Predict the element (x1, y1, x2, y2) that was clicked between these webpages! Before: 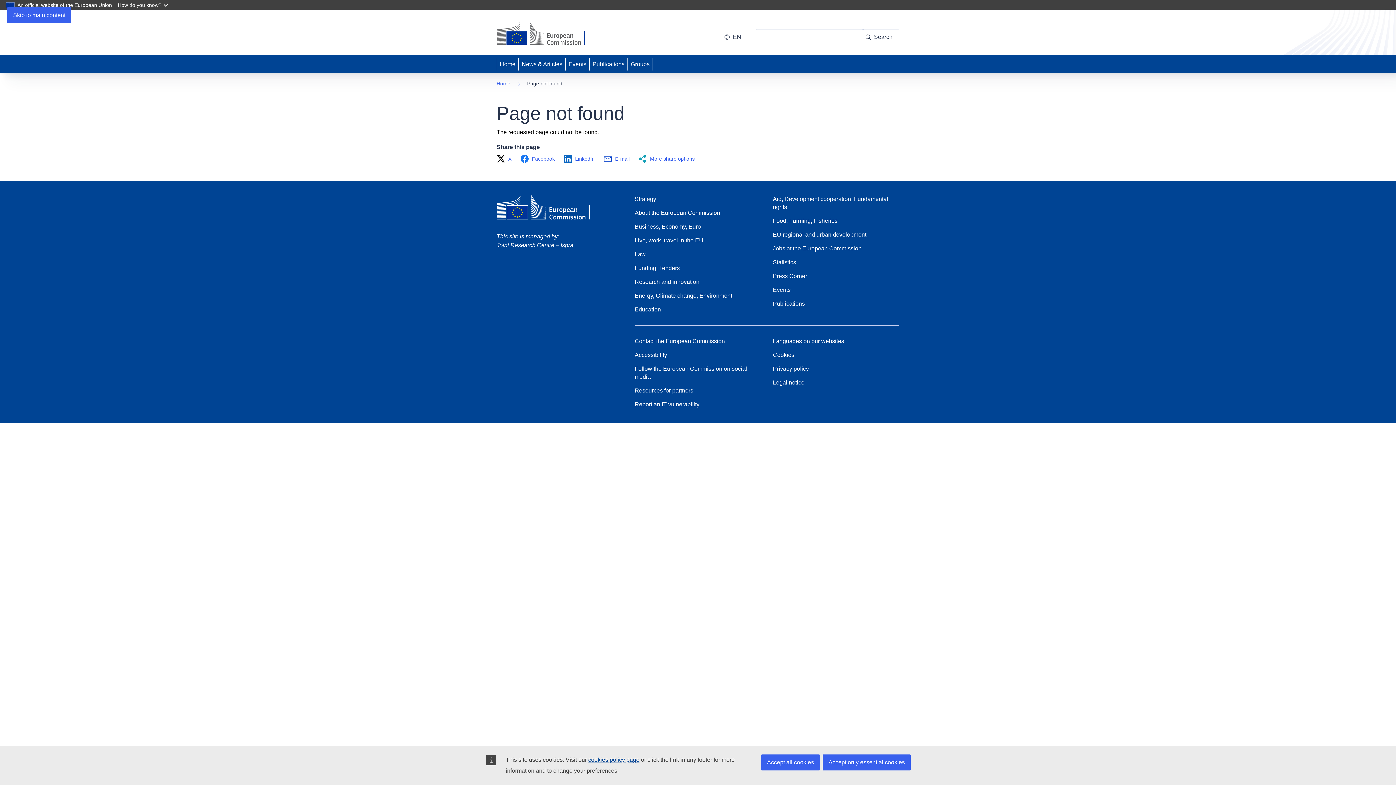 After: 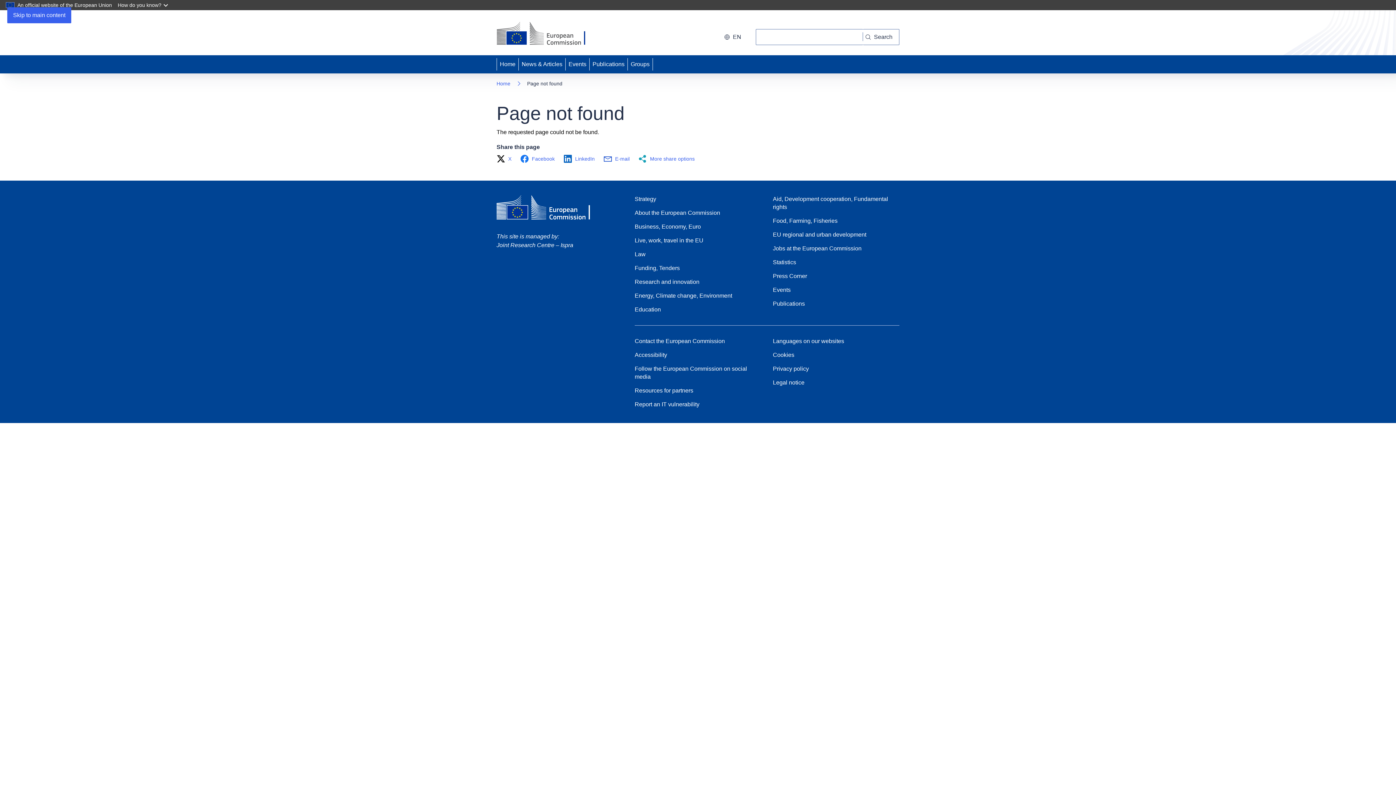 Action: bbox: (761, 754, 820, 770) label: Accept all cookies